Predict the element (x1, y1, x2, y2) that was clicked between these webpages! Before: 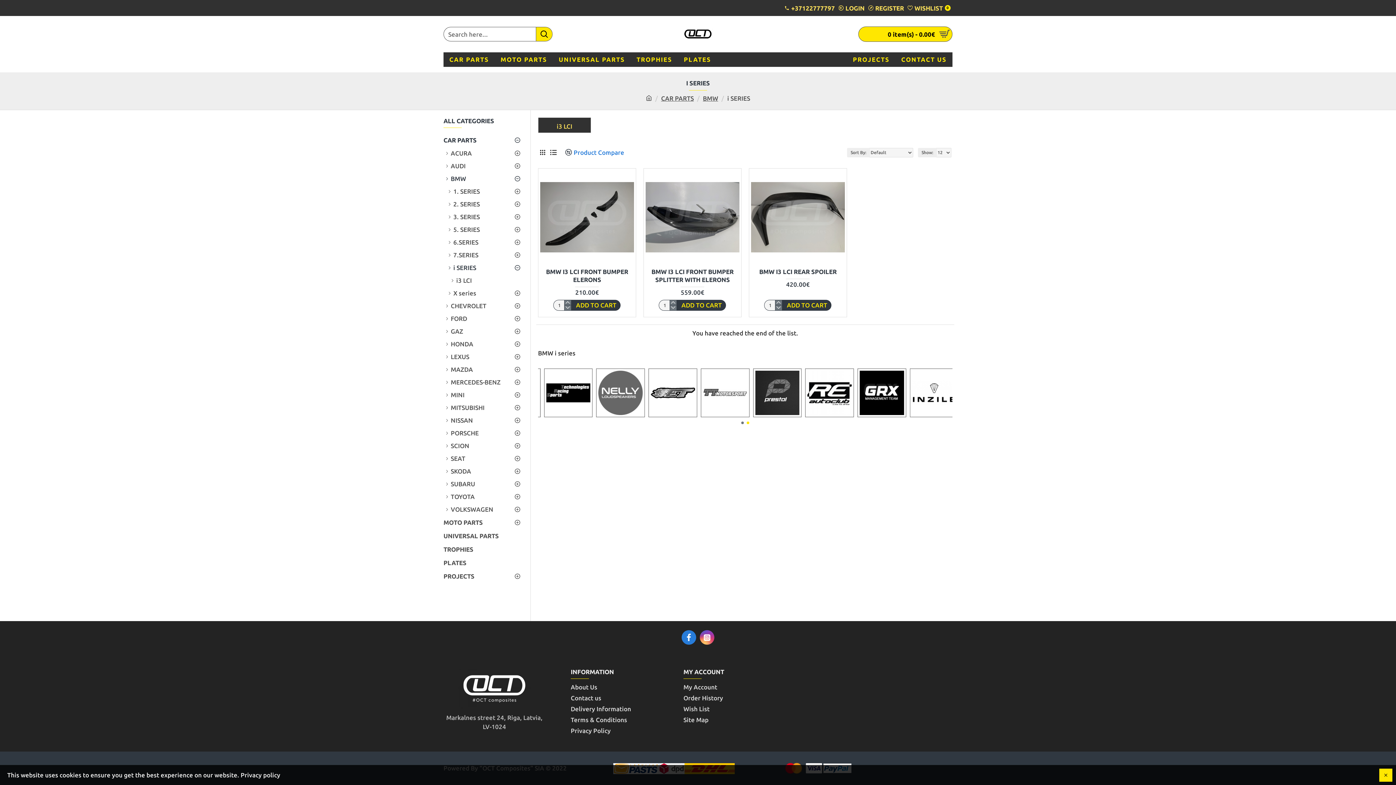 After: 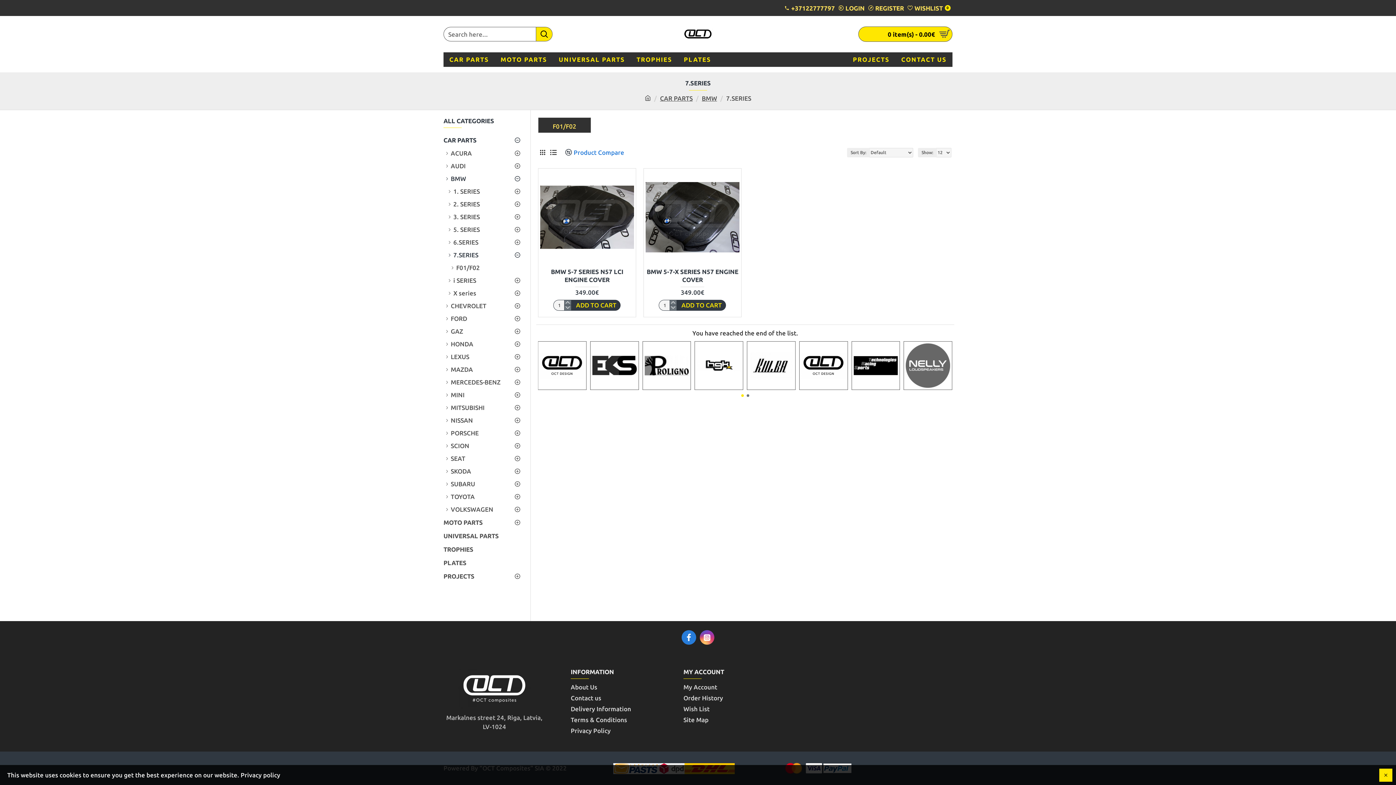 Action: label: 7.SERIES bbox: (443, 248, 523, 261)